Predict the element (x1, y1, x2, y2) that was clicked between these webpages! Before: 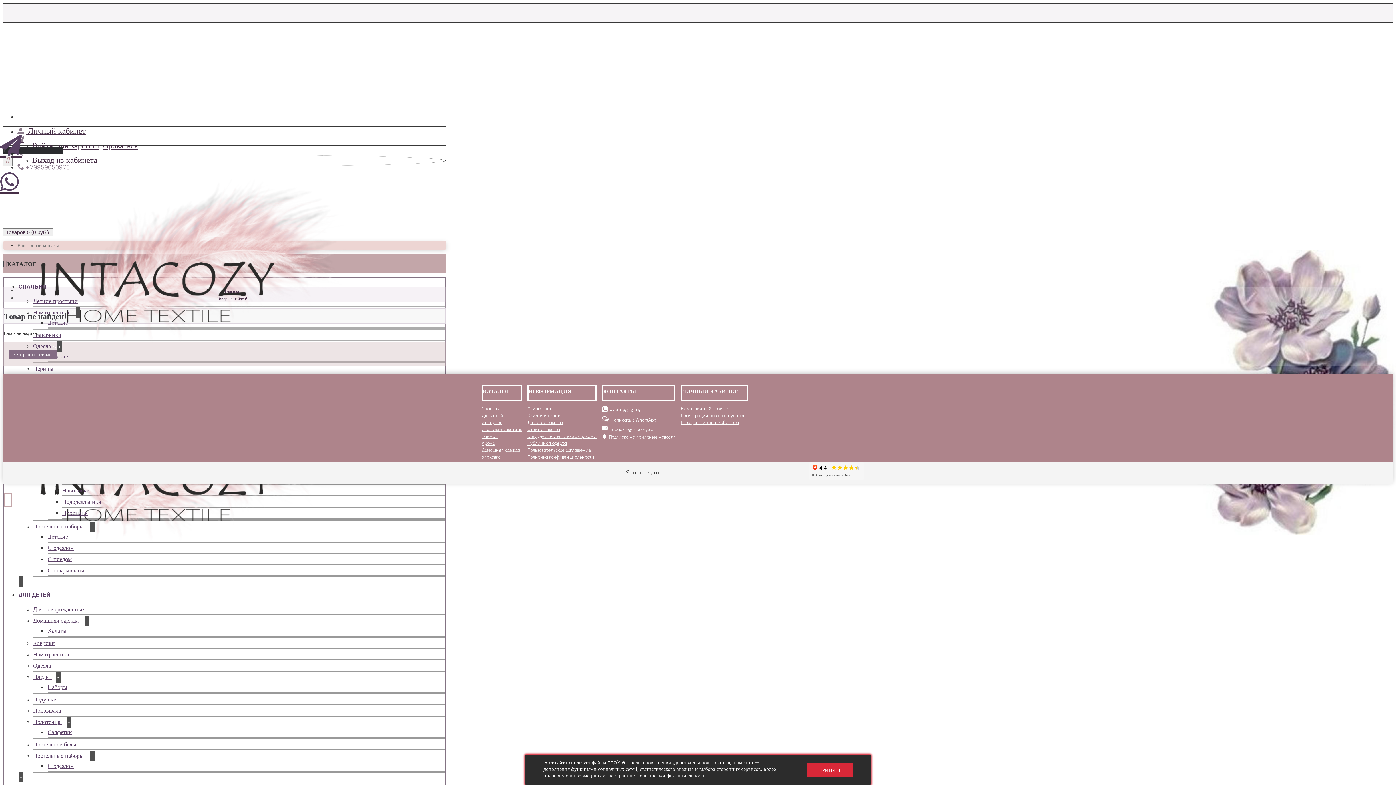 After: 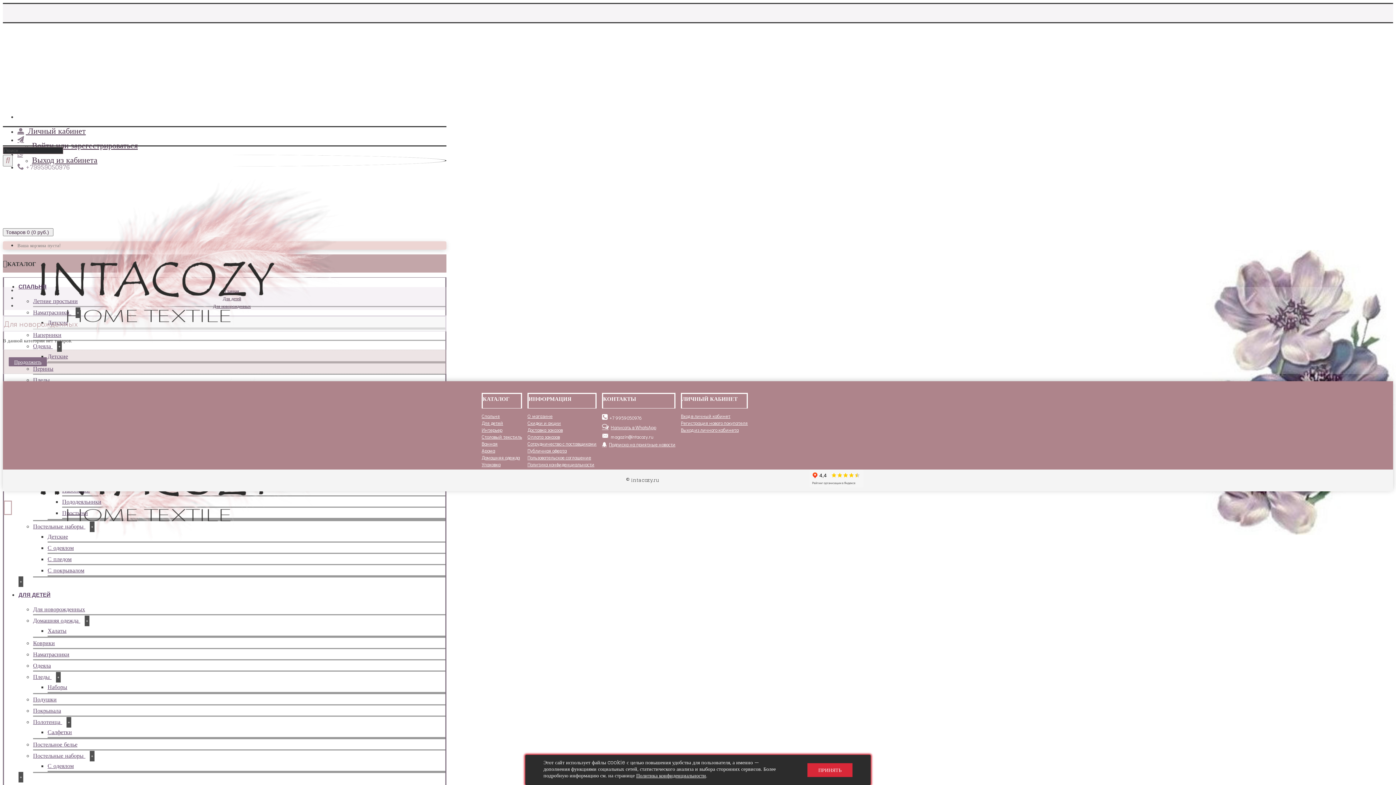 Action: bbox: (33, 604, 85, 614) label: Для новорожденных